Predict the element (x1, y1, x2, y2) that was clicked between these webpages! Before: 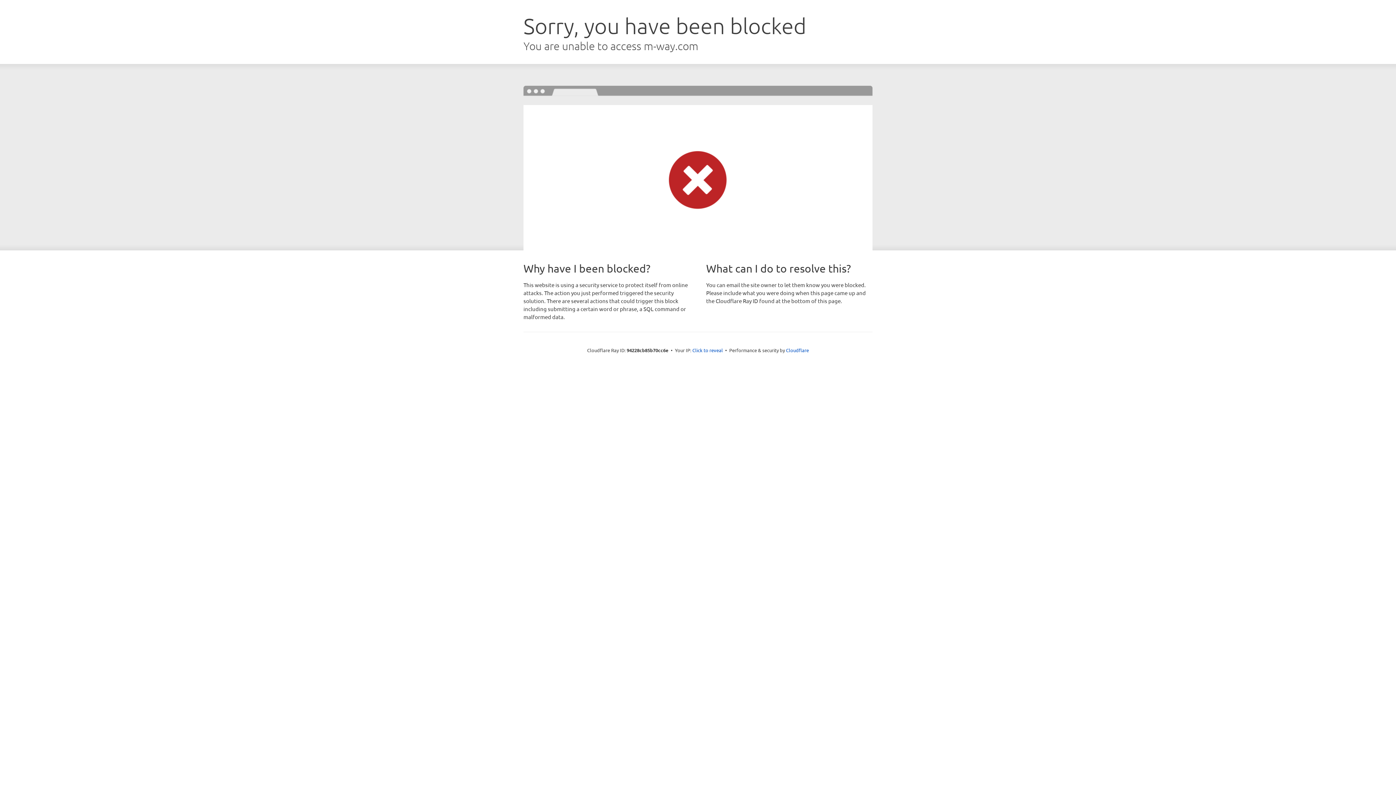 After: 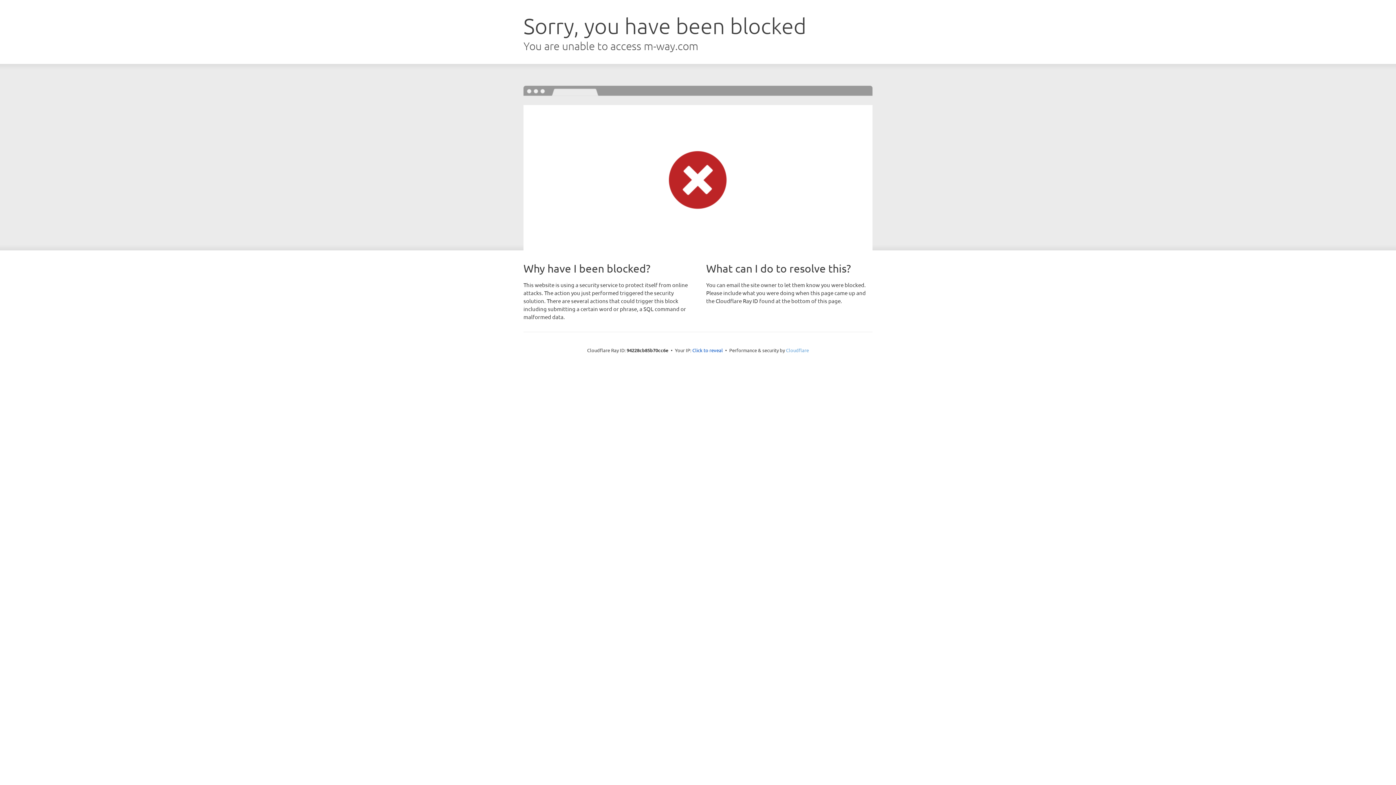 Action: bbox: (786, 347, 809, 353) label: Cloudflare